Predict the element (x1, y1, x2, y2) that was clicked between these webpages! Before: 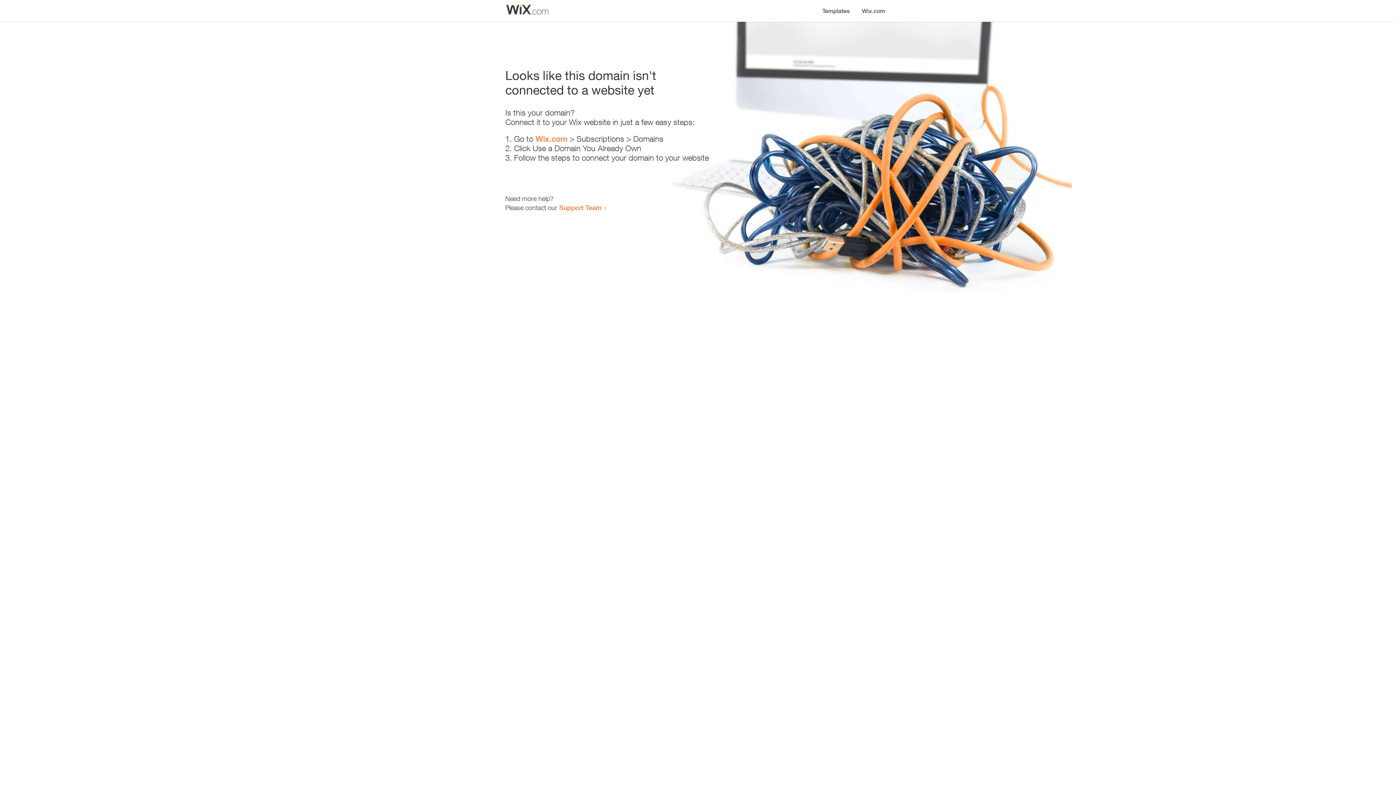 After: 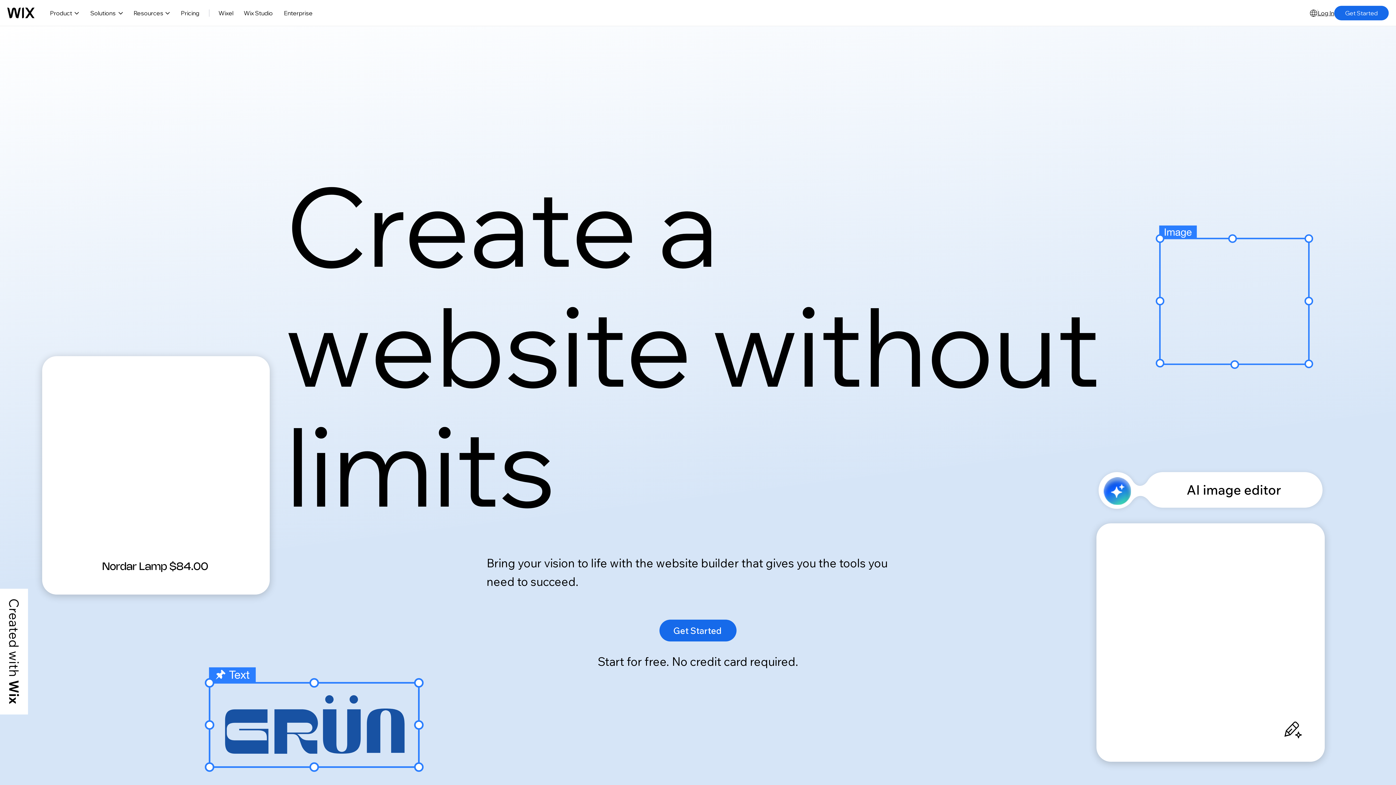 Action: bbox: (856, 0, 890, 14) label: Wix.com